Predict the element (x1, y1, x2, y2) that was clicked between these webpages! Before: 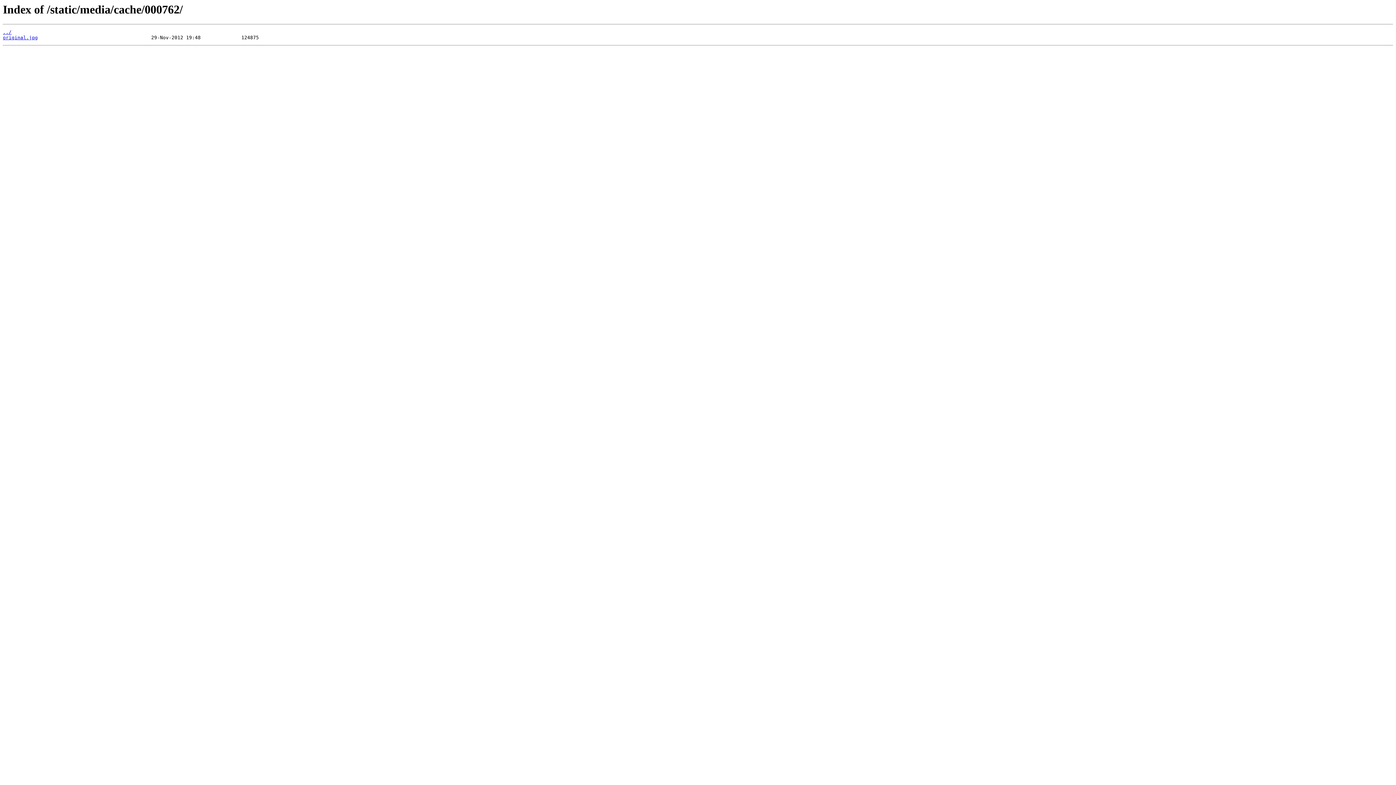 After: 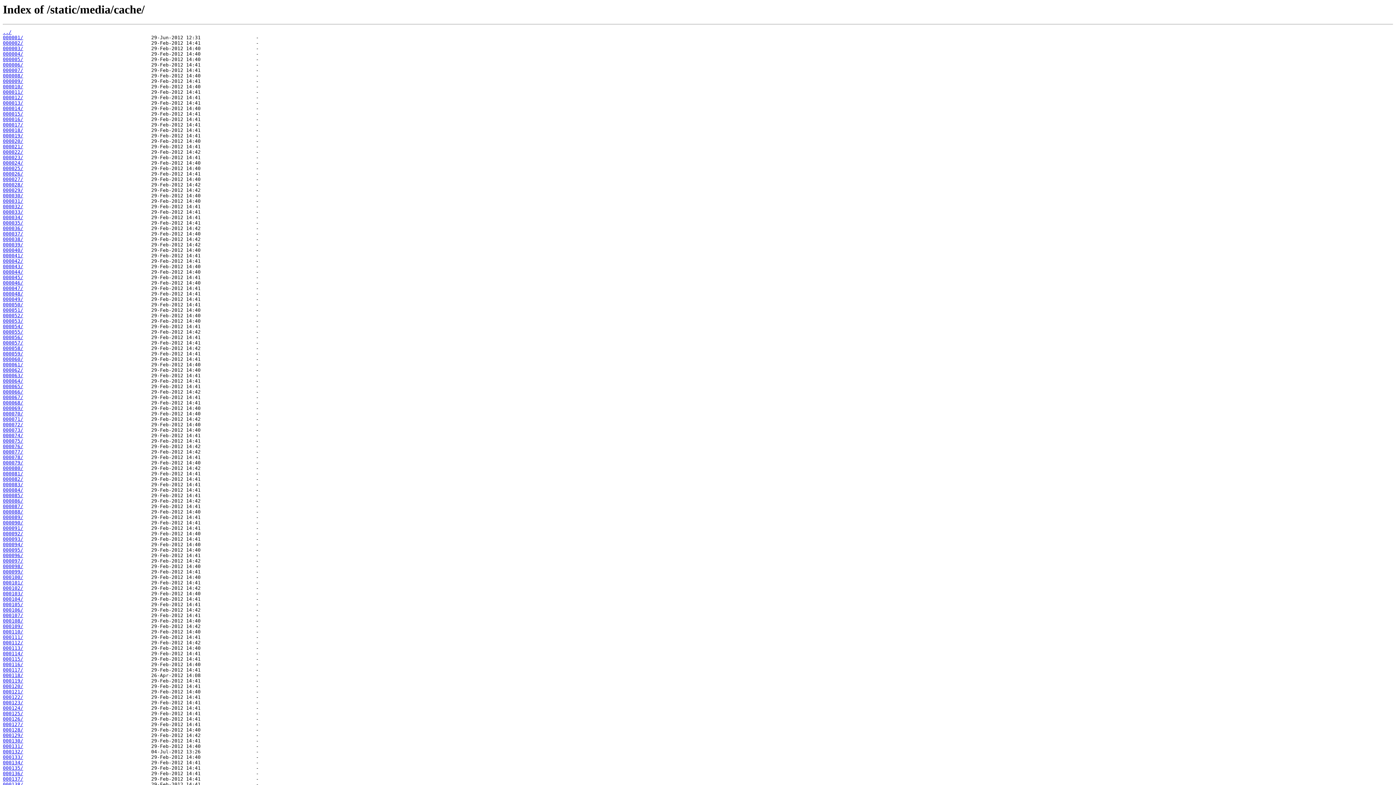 Action: label: ../ bbox: (2, 29, 11, 35)